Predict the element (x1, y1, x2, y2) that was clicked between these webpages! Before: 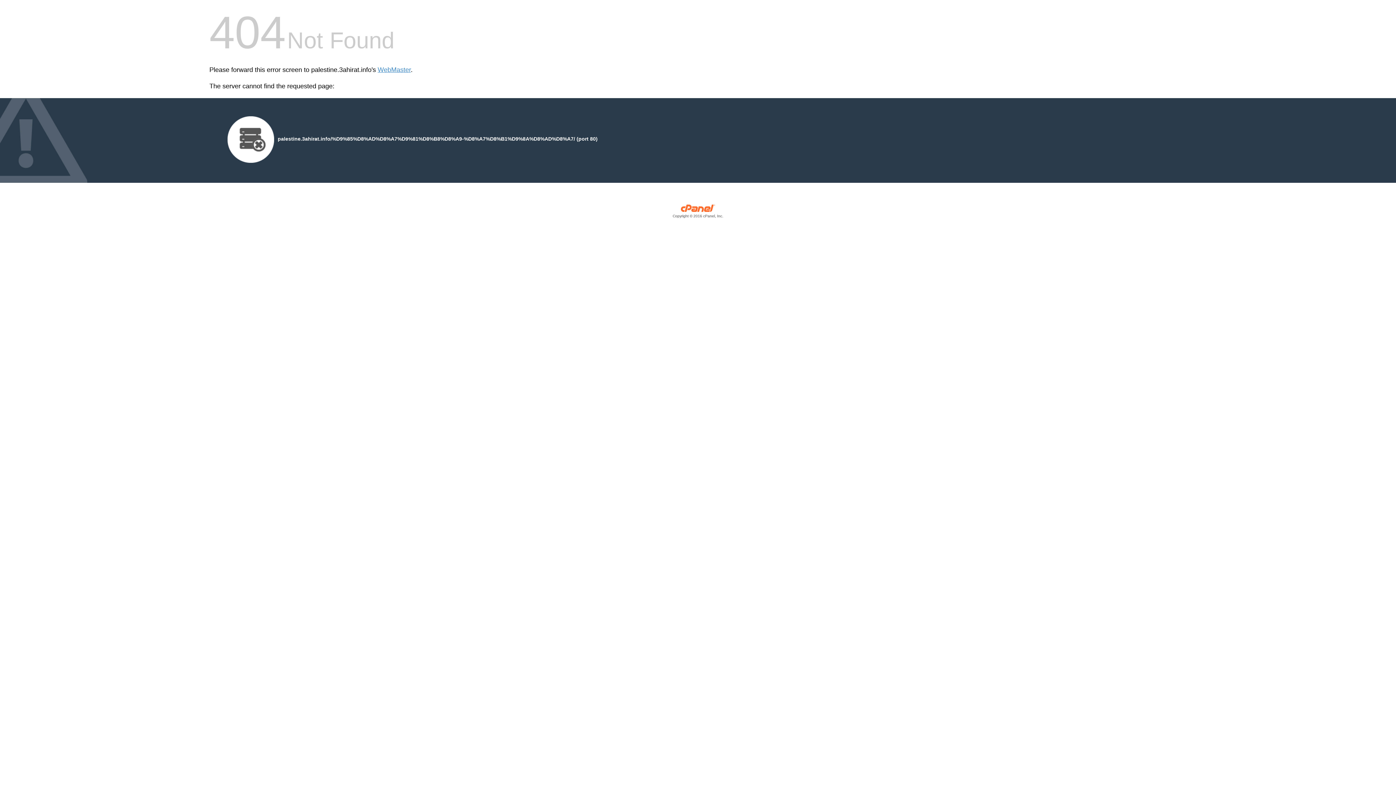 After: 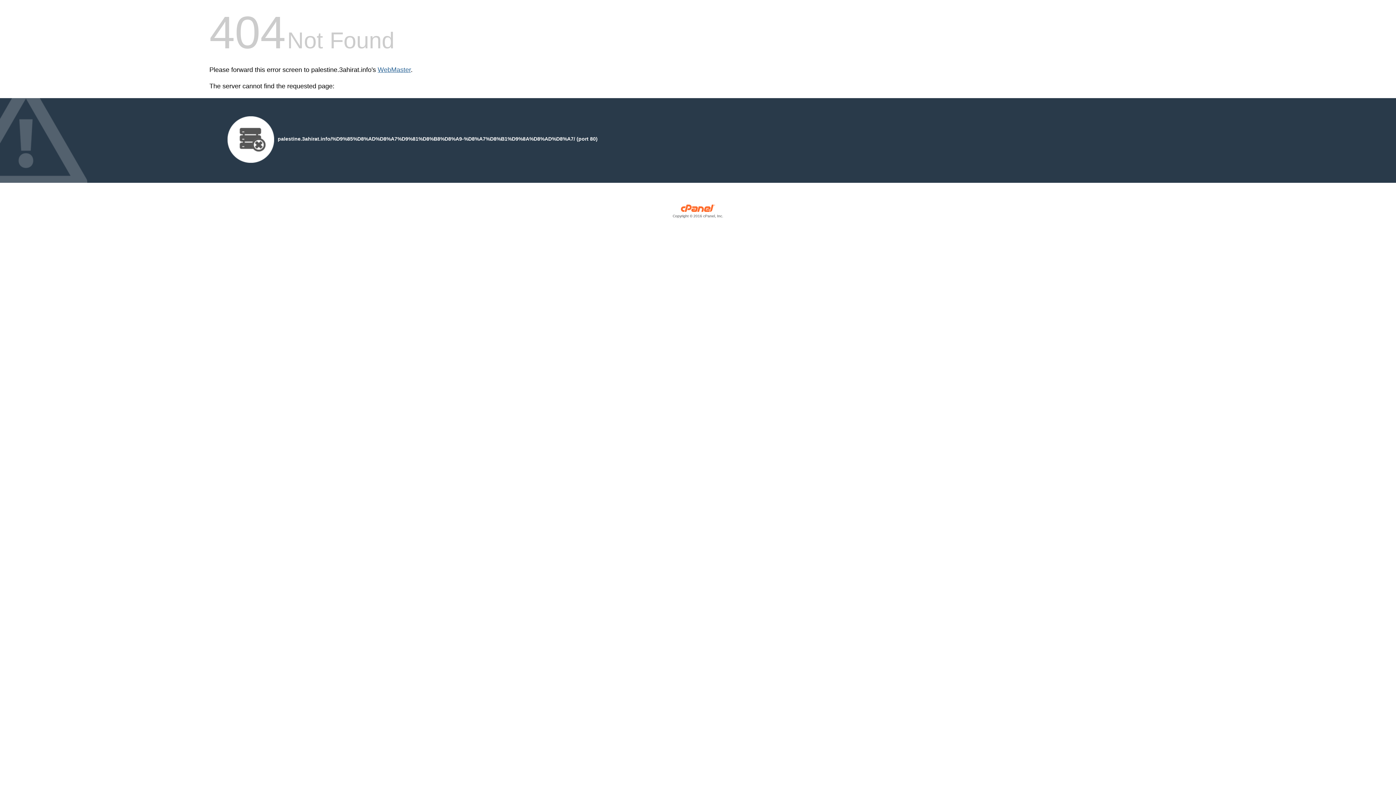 Action: bbox: (377, 66, 410, 73) label: WebMaster